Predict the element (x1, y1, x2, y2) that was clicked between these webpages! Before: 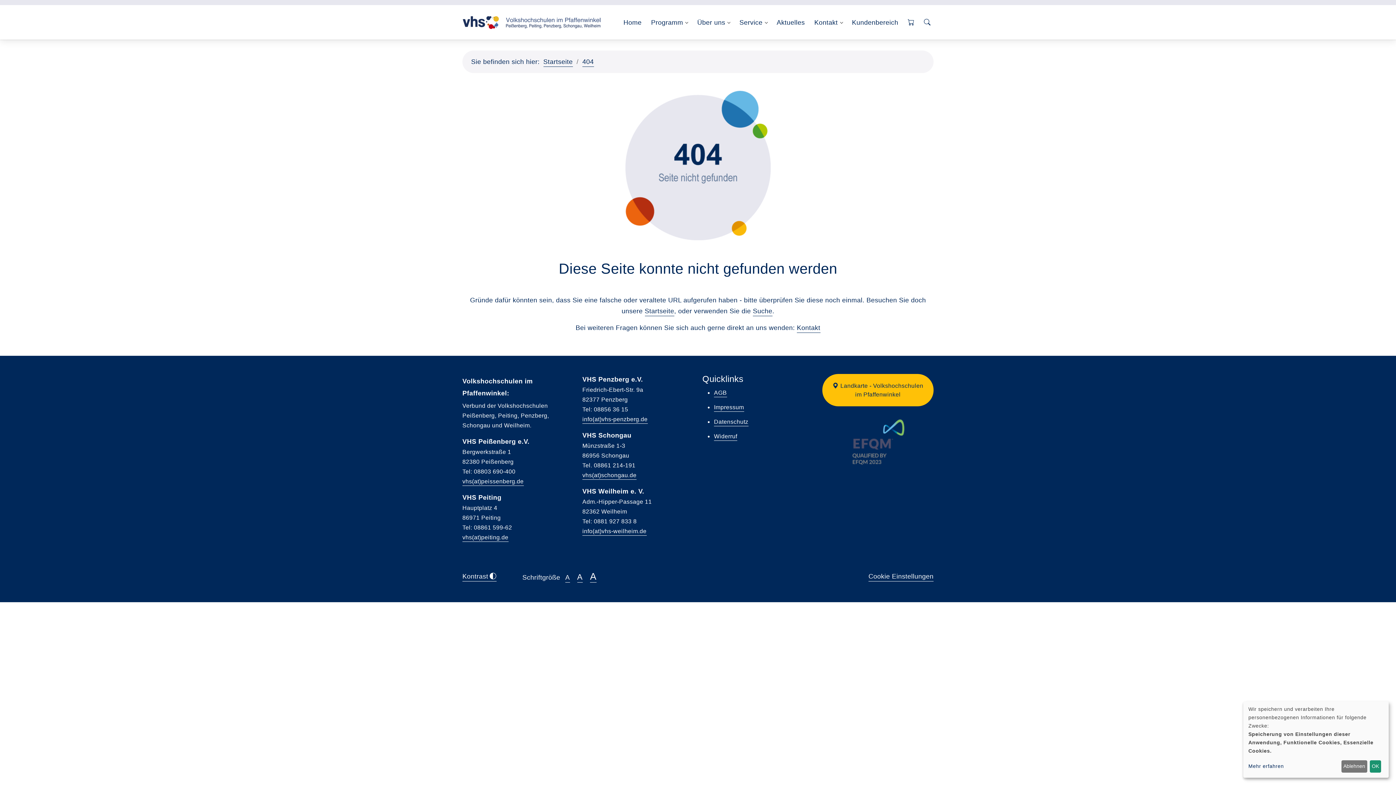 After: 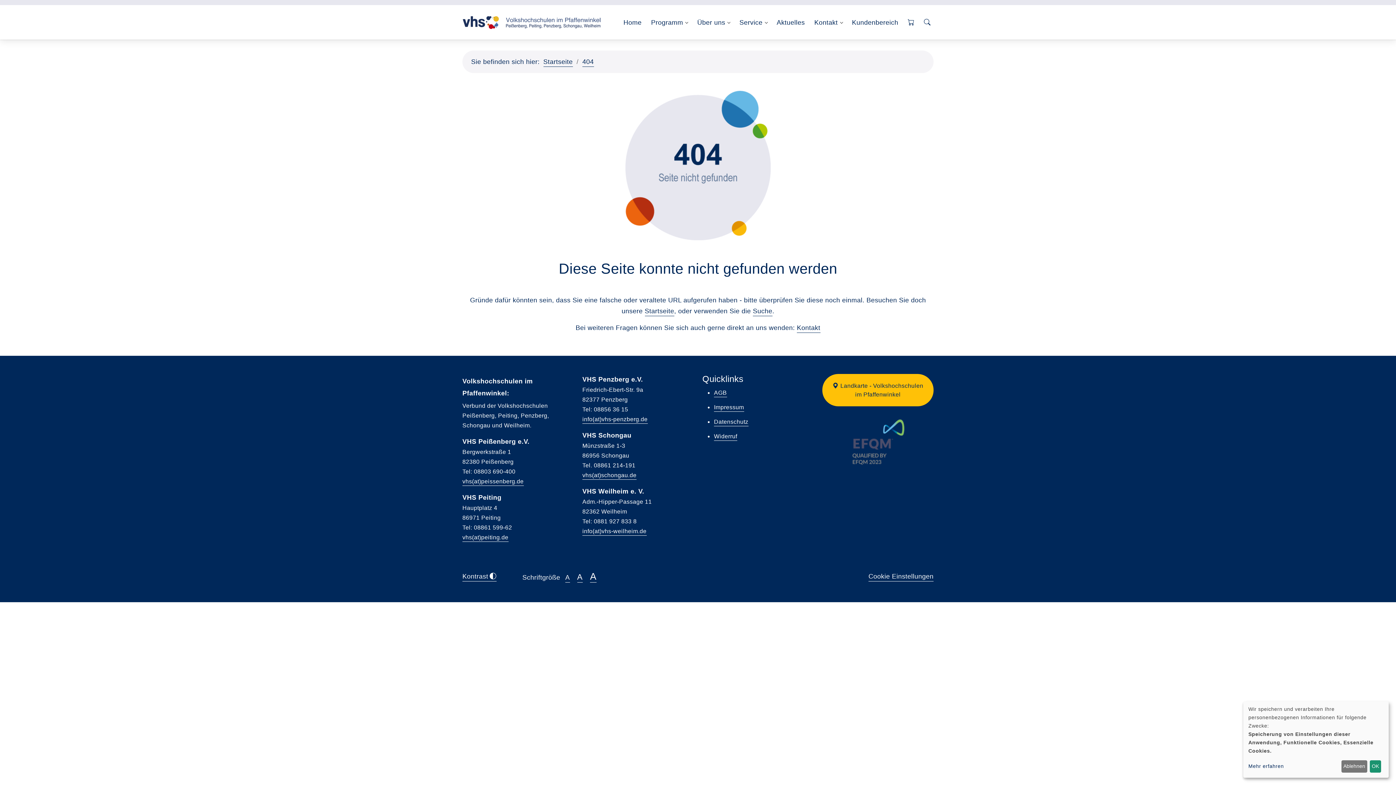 Action: label: info(at)vhs-weilheim.de bbox: (582, 528, 646, 536)